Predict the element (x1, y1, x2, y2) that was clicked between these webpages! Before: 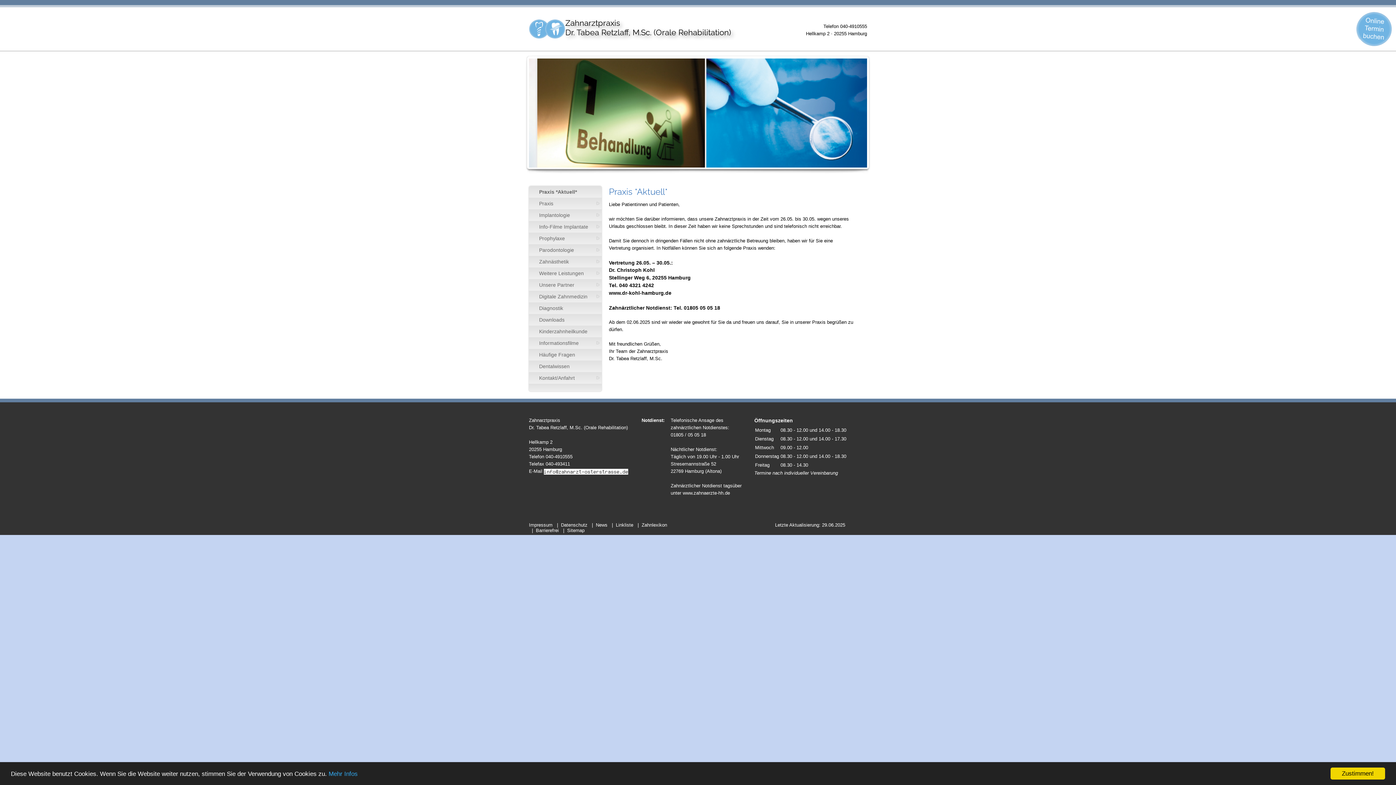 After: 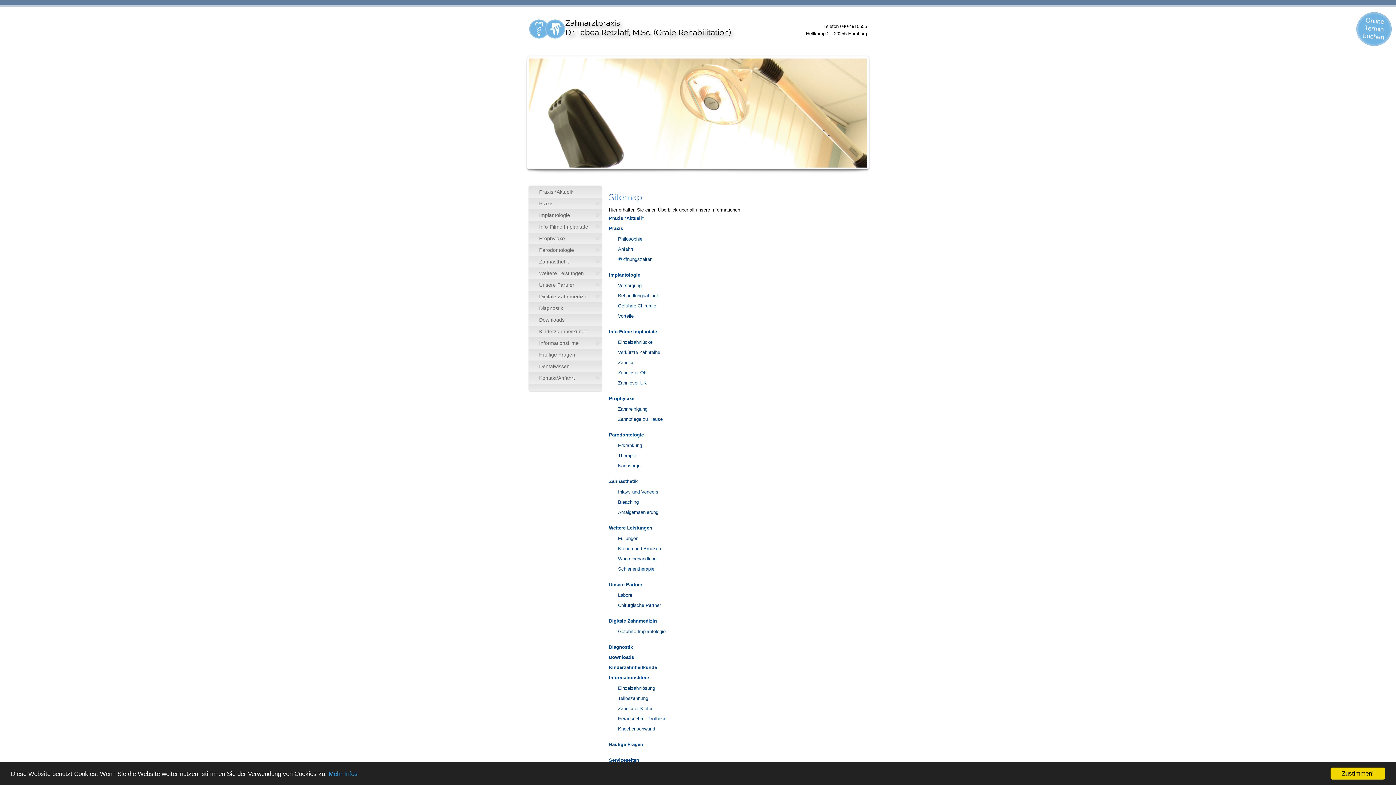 Action: label: Sitemap bbox: (567, 528, 584, 533)